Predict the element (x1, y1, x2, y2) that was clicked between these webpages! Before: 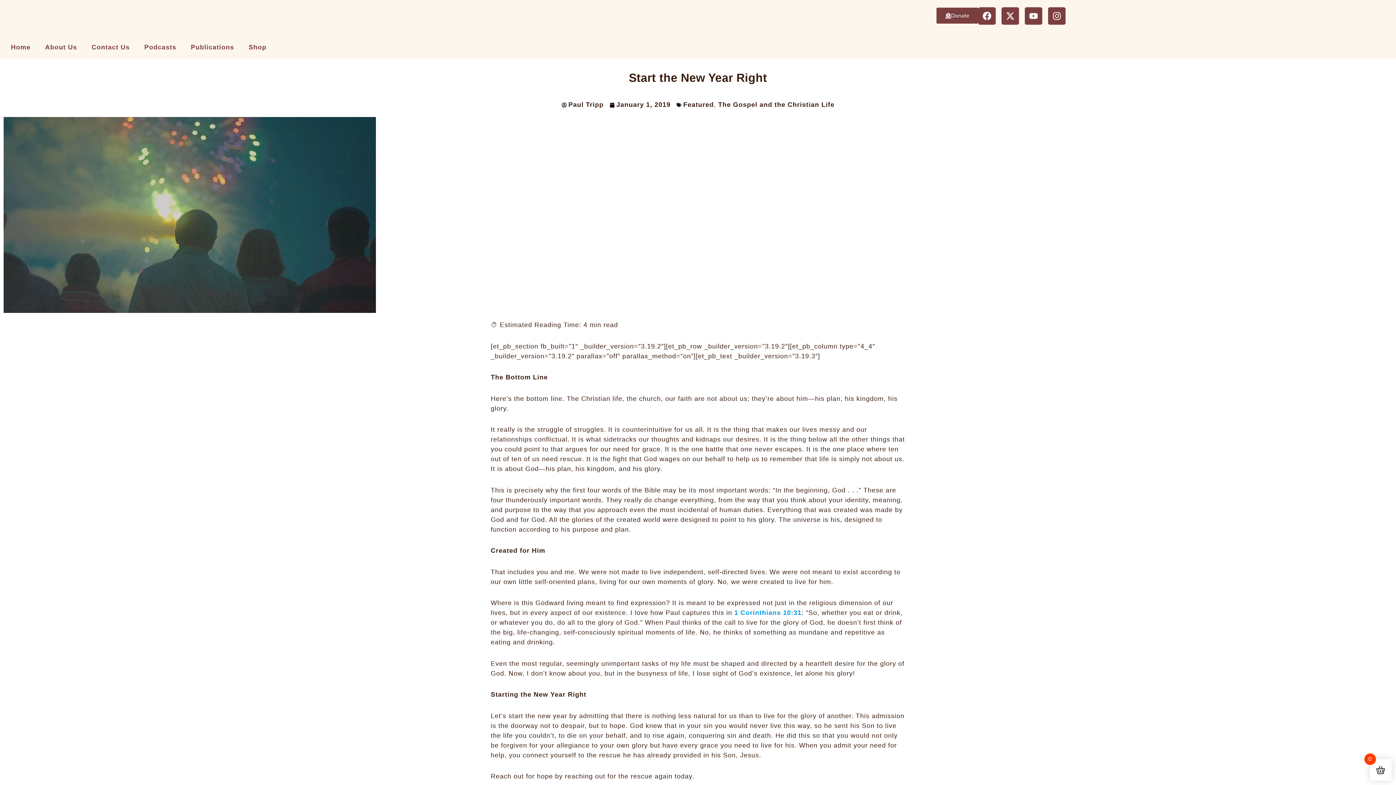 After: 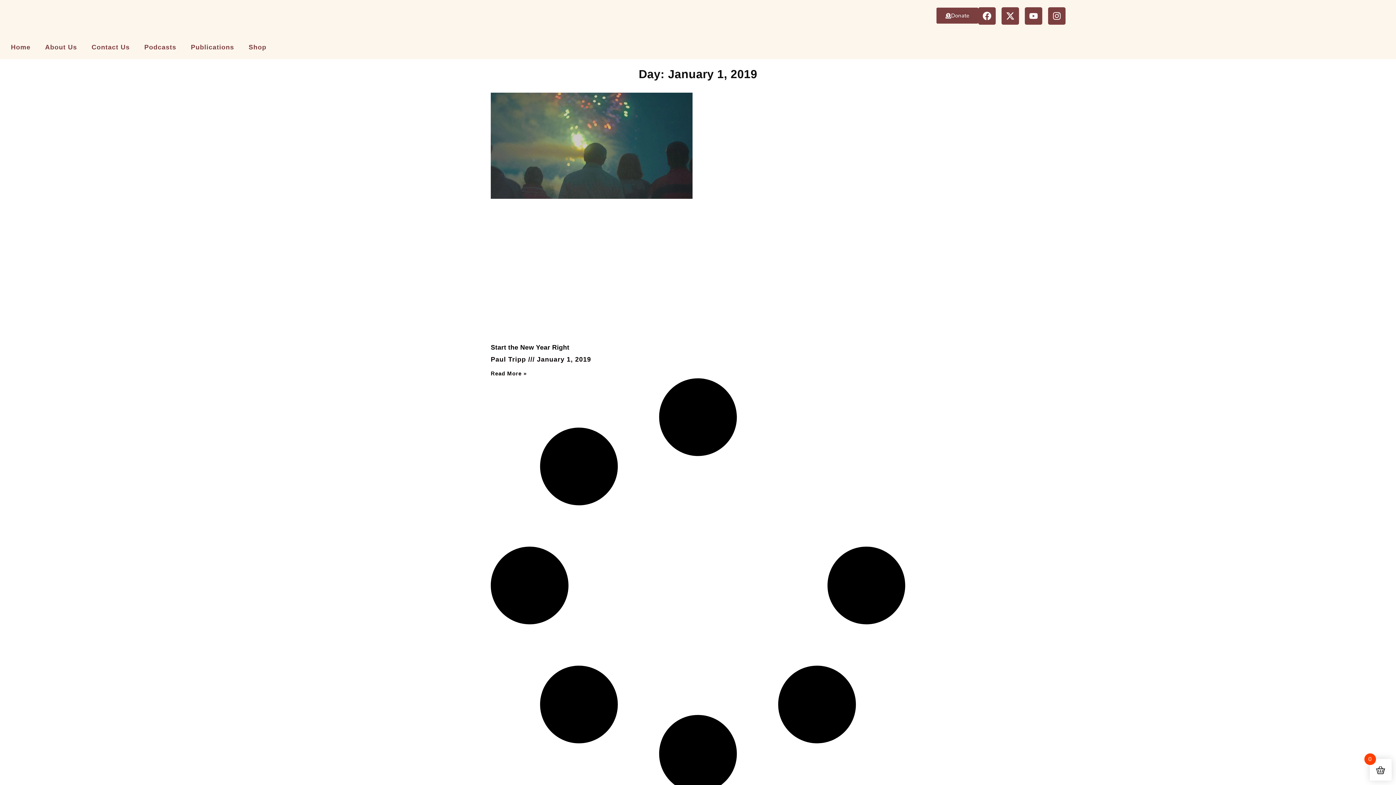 Action: bbox: (609, 100, 670, 109) label: January 1, 2019